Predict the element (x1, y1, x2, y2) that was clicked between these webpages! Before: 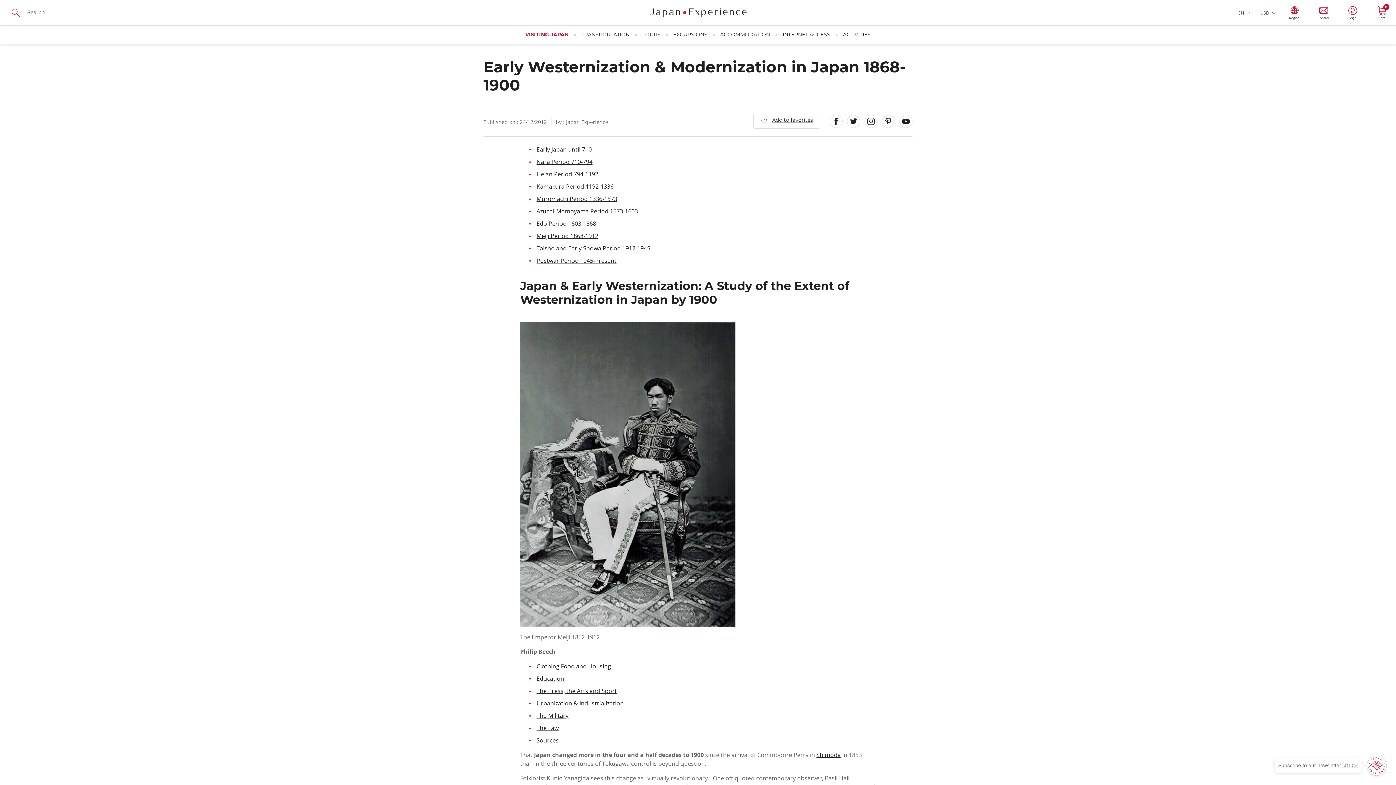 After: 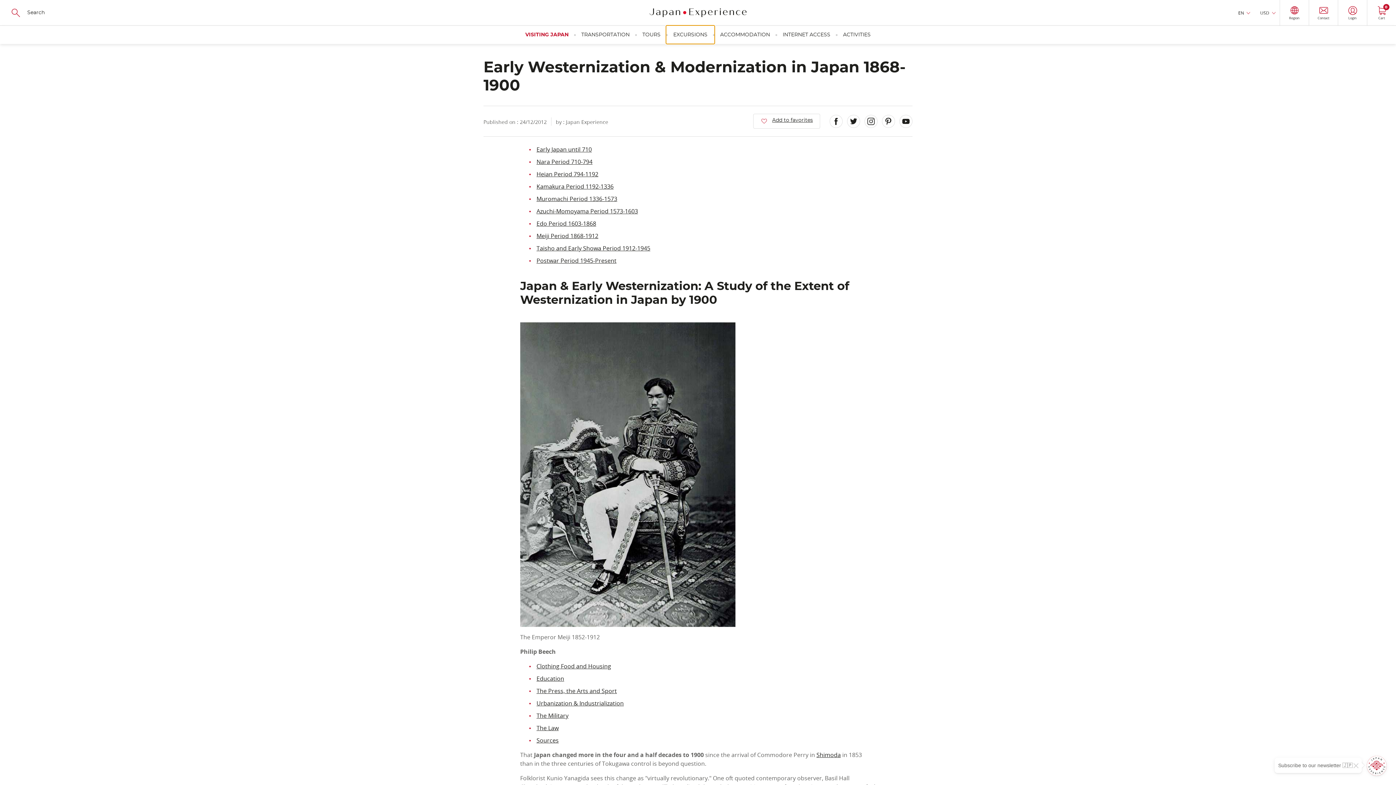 Action: bbox: (673, 25, 707, 44) label: EXCURSIONS